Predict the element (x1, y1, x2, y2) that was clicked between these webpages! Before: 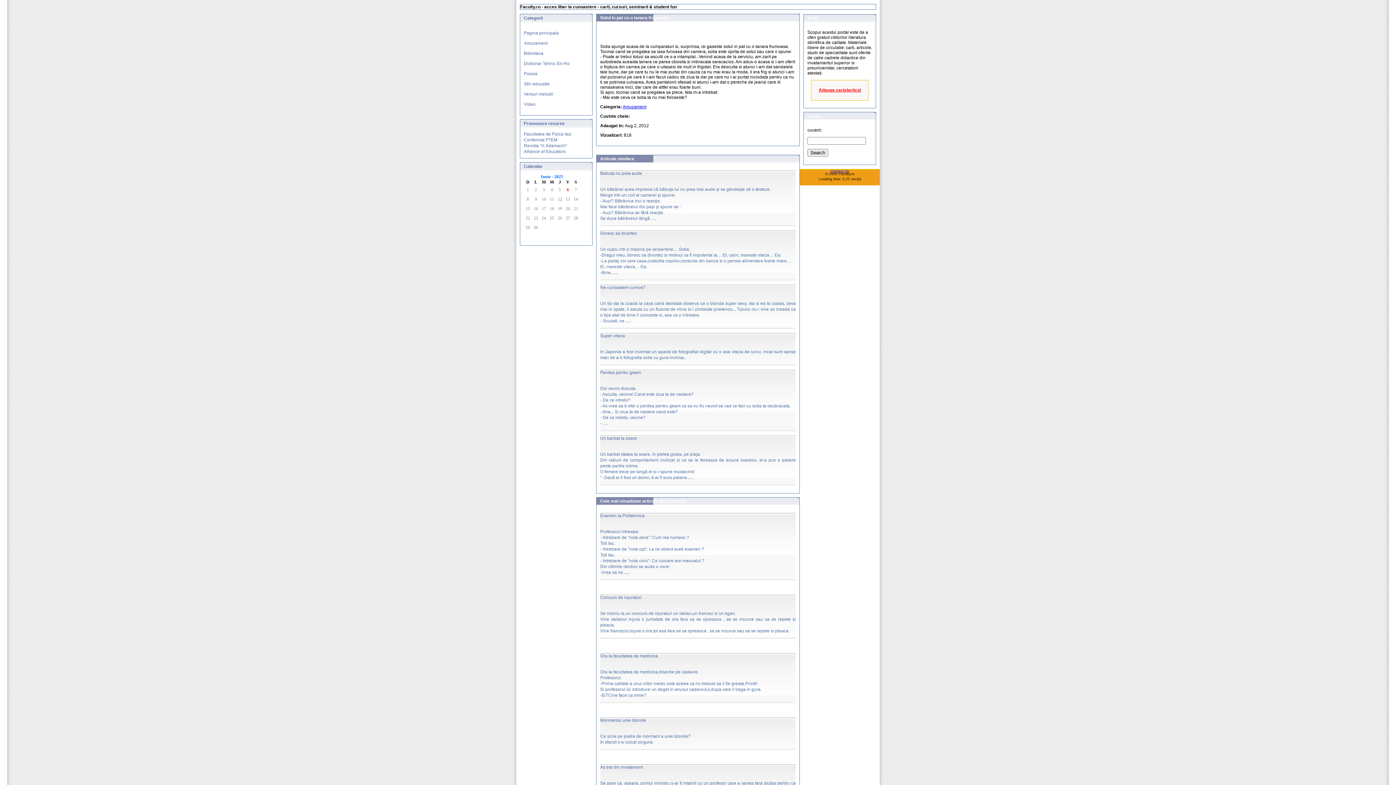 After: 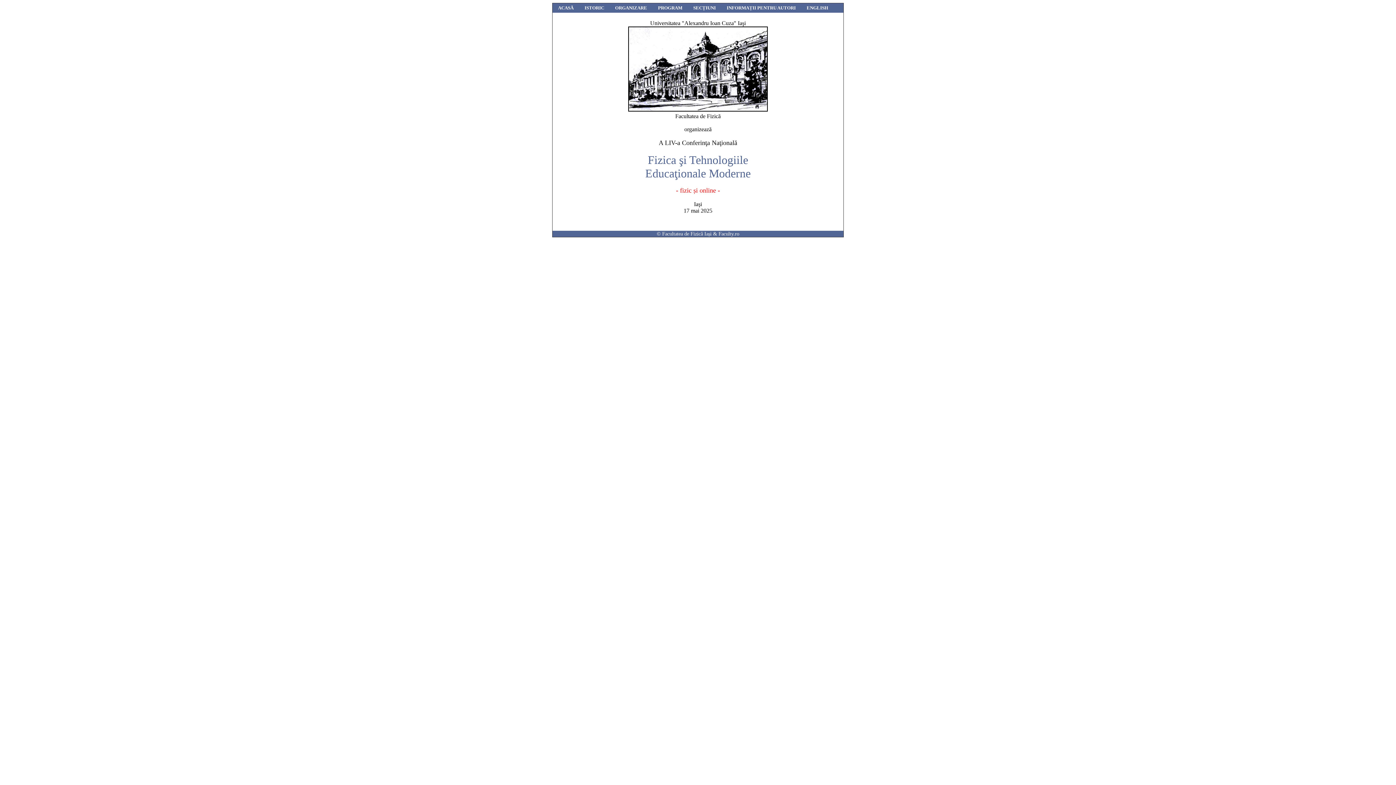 Action: bbox: (524, 137, 557, 142) label: Conferinta FTEM